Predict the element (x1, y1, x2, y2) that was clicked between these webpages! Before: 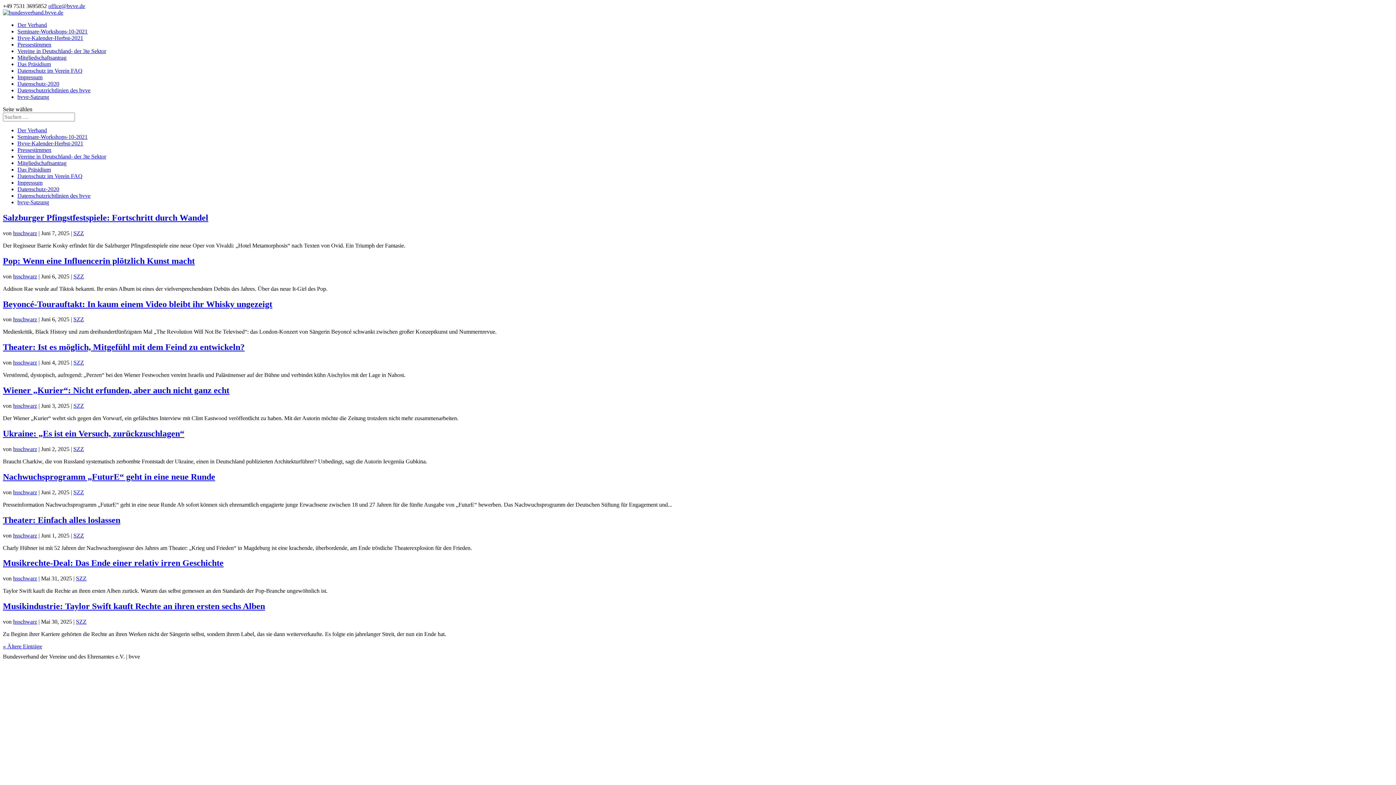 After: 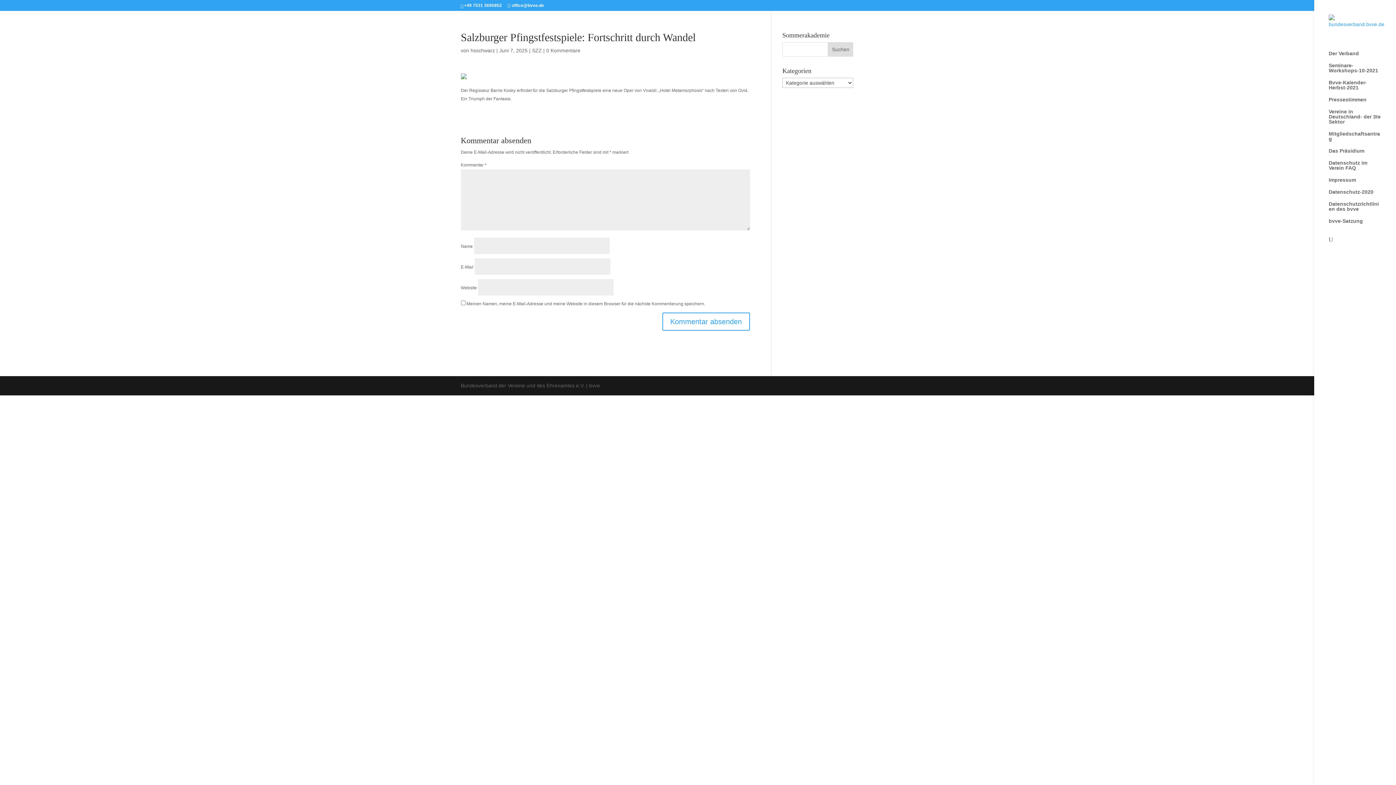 Action: label: Salzburger Pfingstfestspiele: Fortschritt durch Wandel bbox: (2, 213, 208, 222)